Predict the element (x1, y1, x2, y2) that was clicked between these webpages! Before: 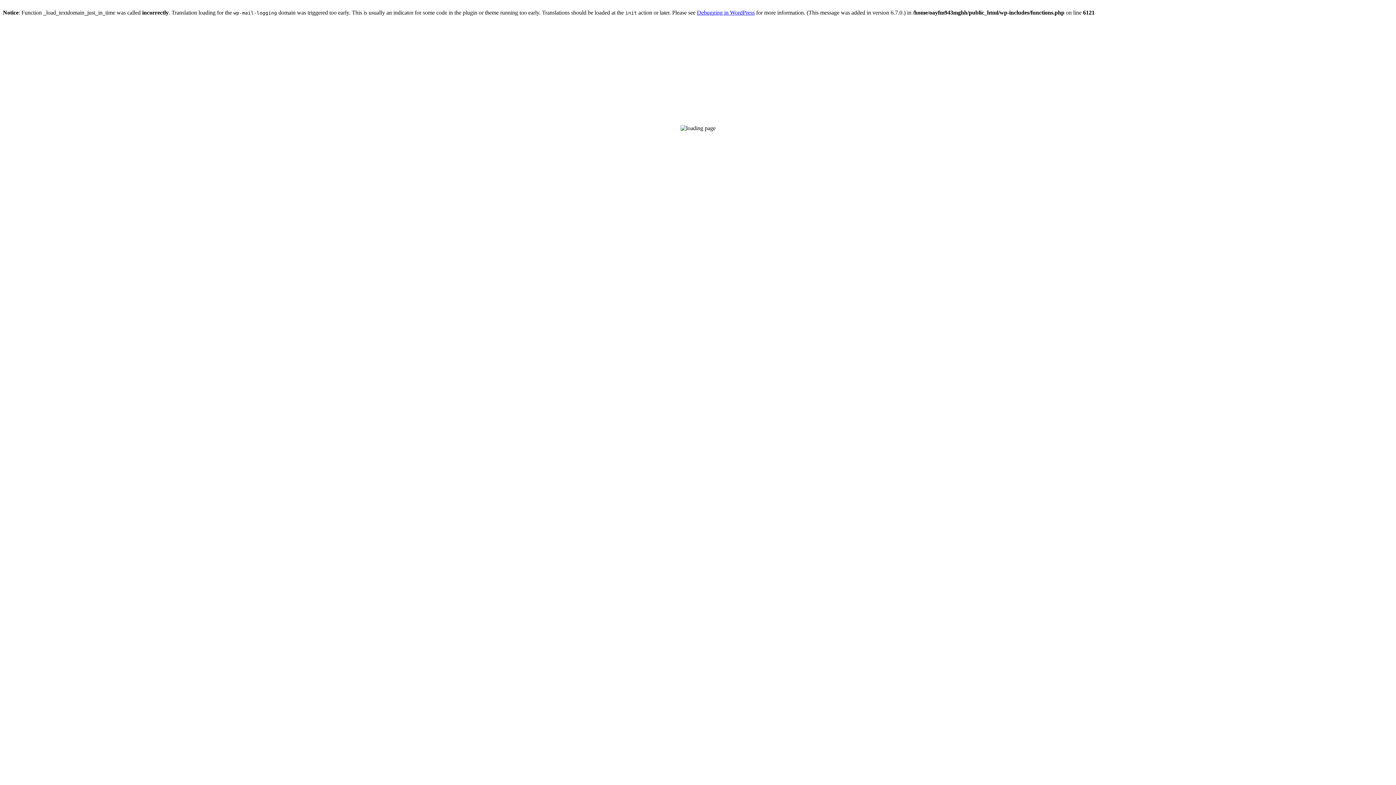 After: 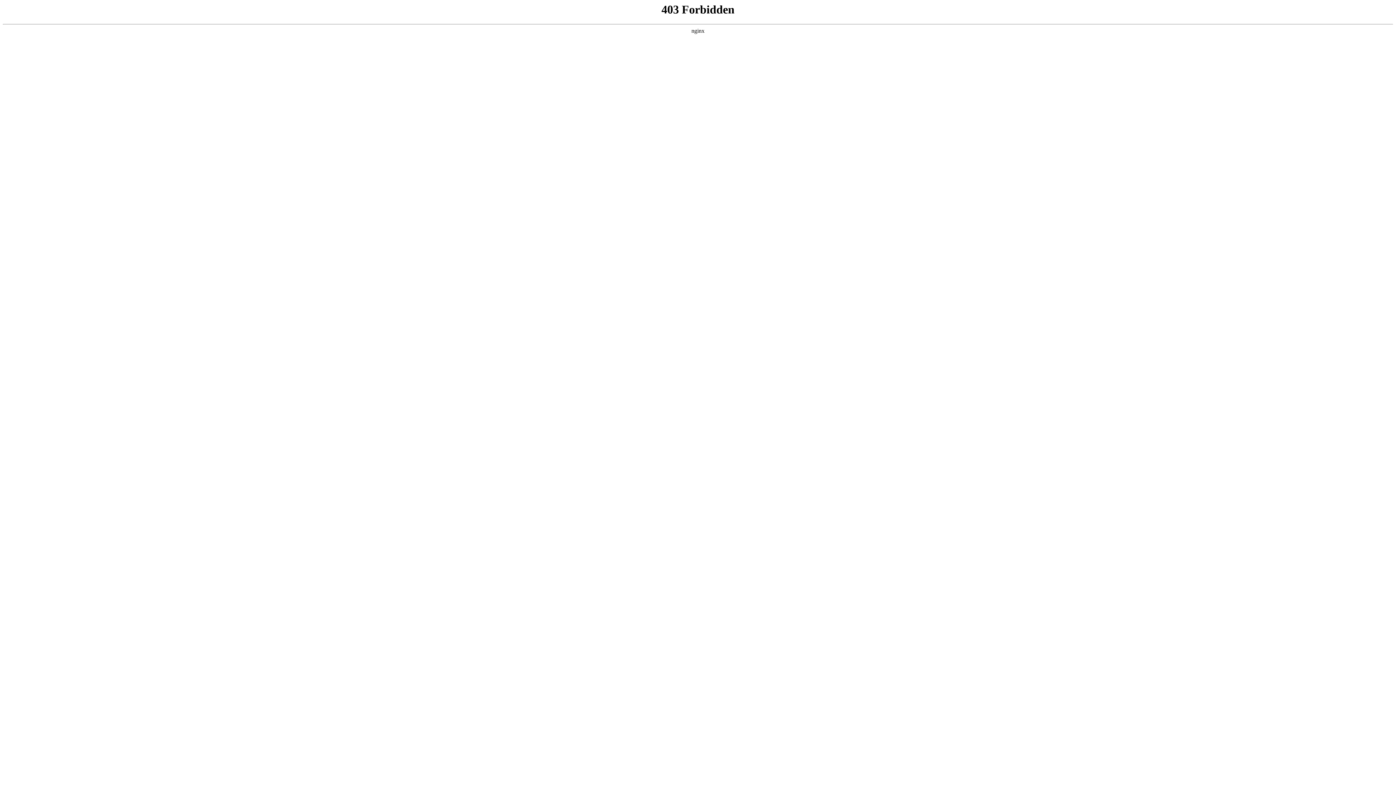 Action: bbox: (697, 9, 754, 15) label: Debugging in WordPress